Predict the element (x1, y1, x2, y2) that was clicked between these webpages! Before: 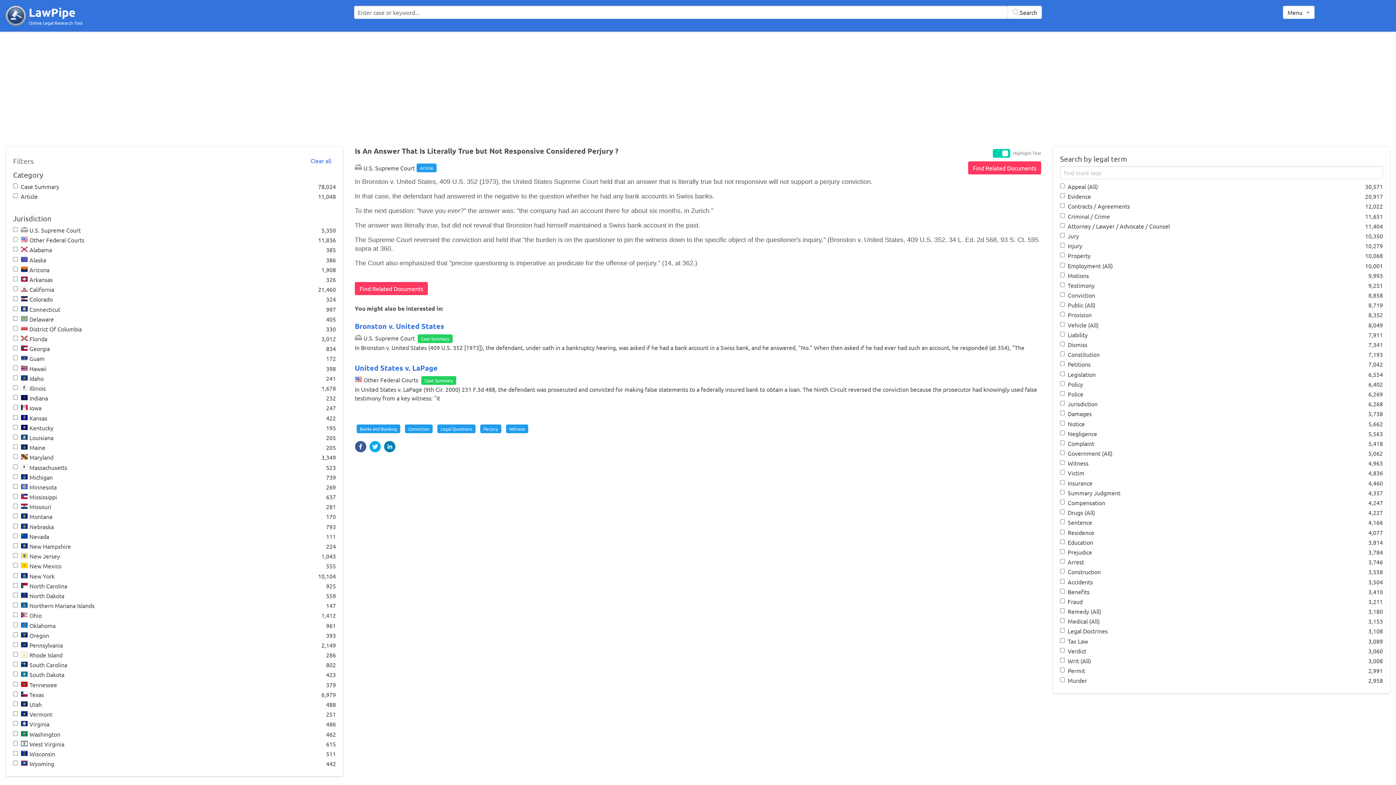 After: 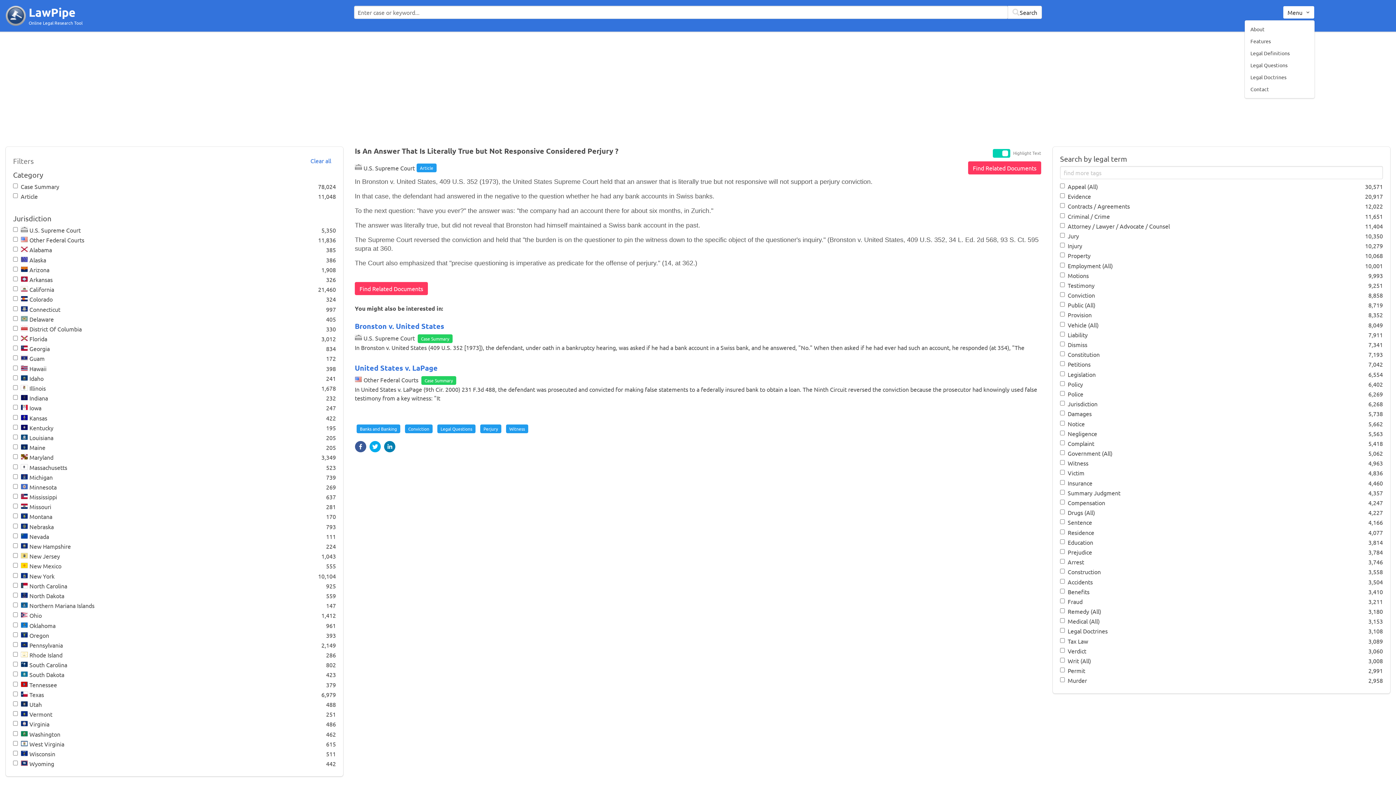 Action: bbox: (1283, 5, 1314, 18) label: Menu